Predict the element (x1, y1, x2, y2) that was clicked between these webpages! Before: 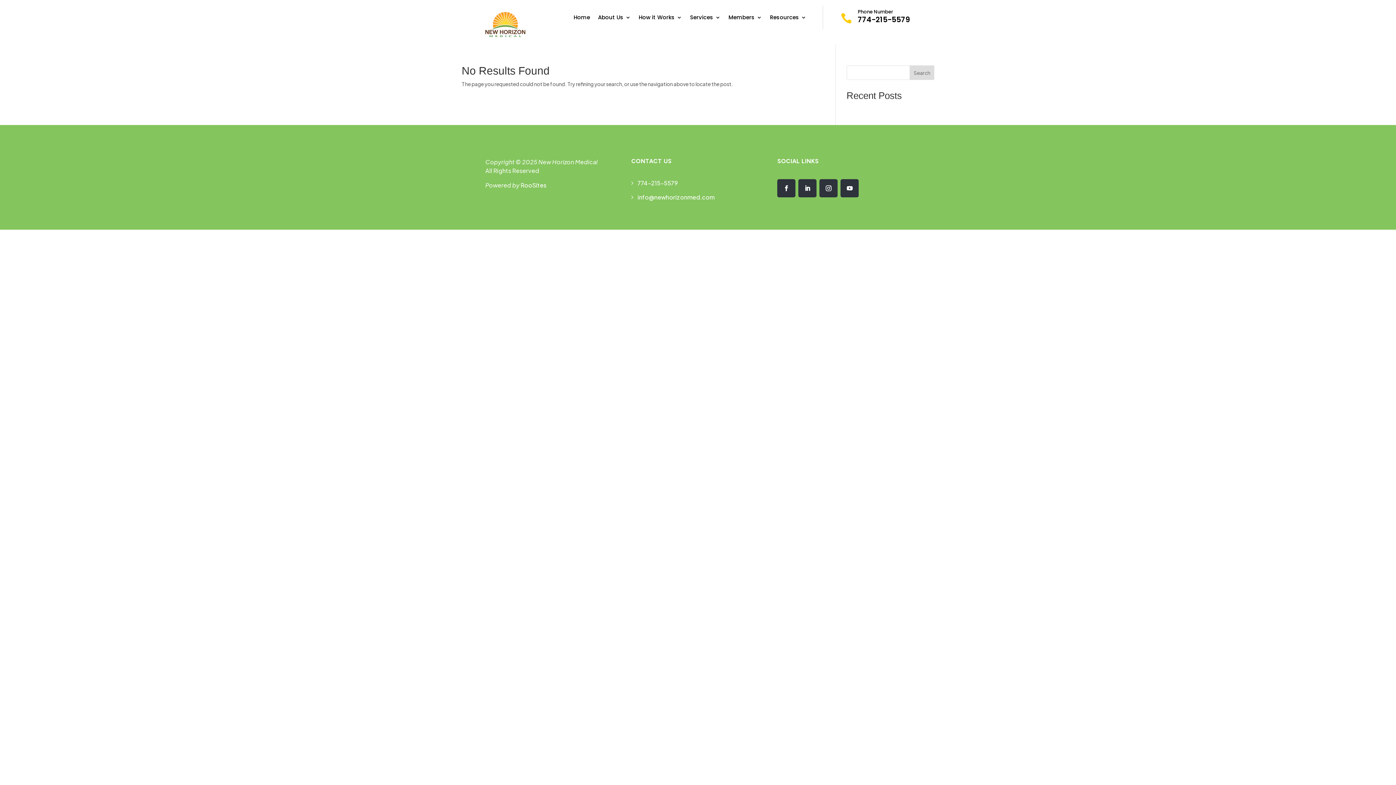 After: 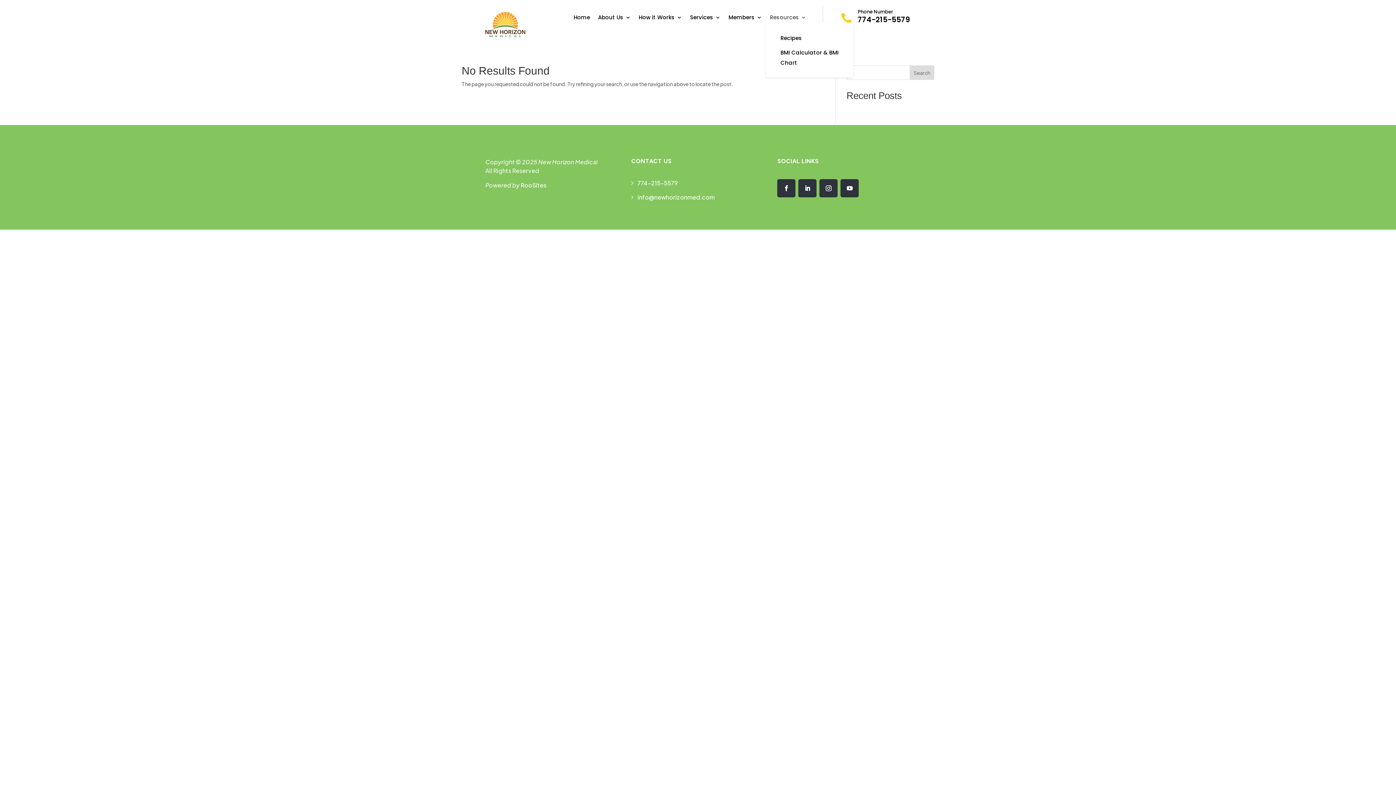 Action: bbox: (770, 14, 806, 22) label: Resources